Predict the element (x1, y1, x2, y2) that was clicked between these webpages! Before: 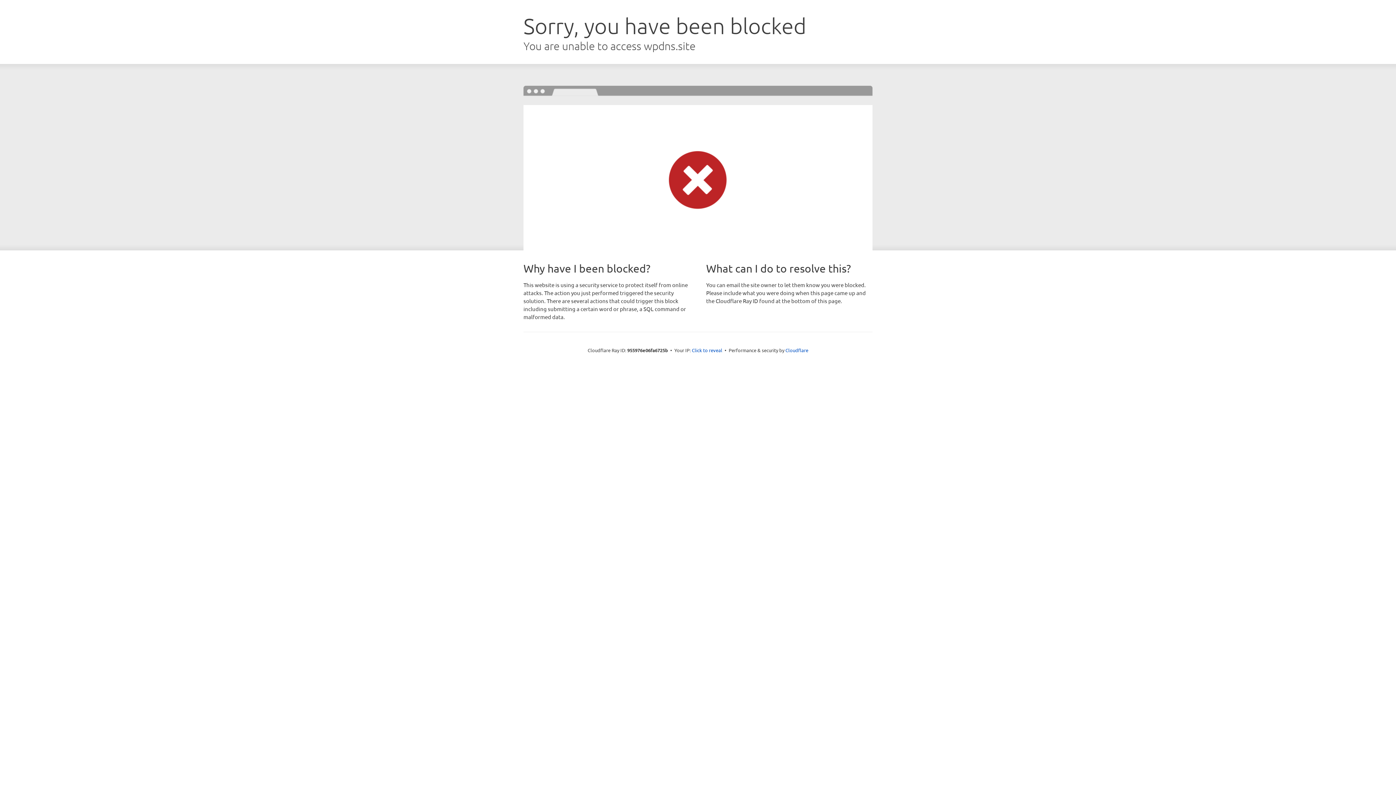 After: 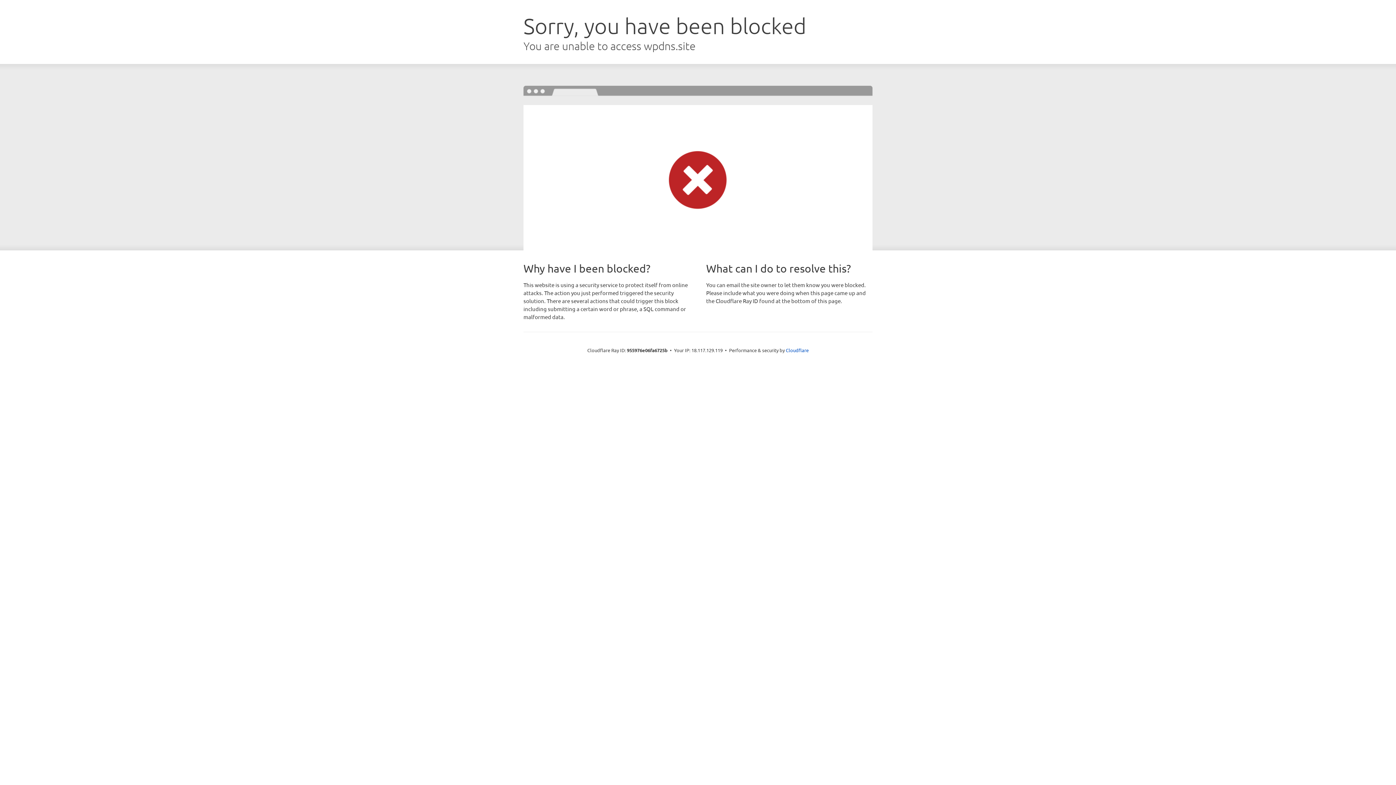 Action: bbox: (692, 346, 722, 353) label: Click to reveal